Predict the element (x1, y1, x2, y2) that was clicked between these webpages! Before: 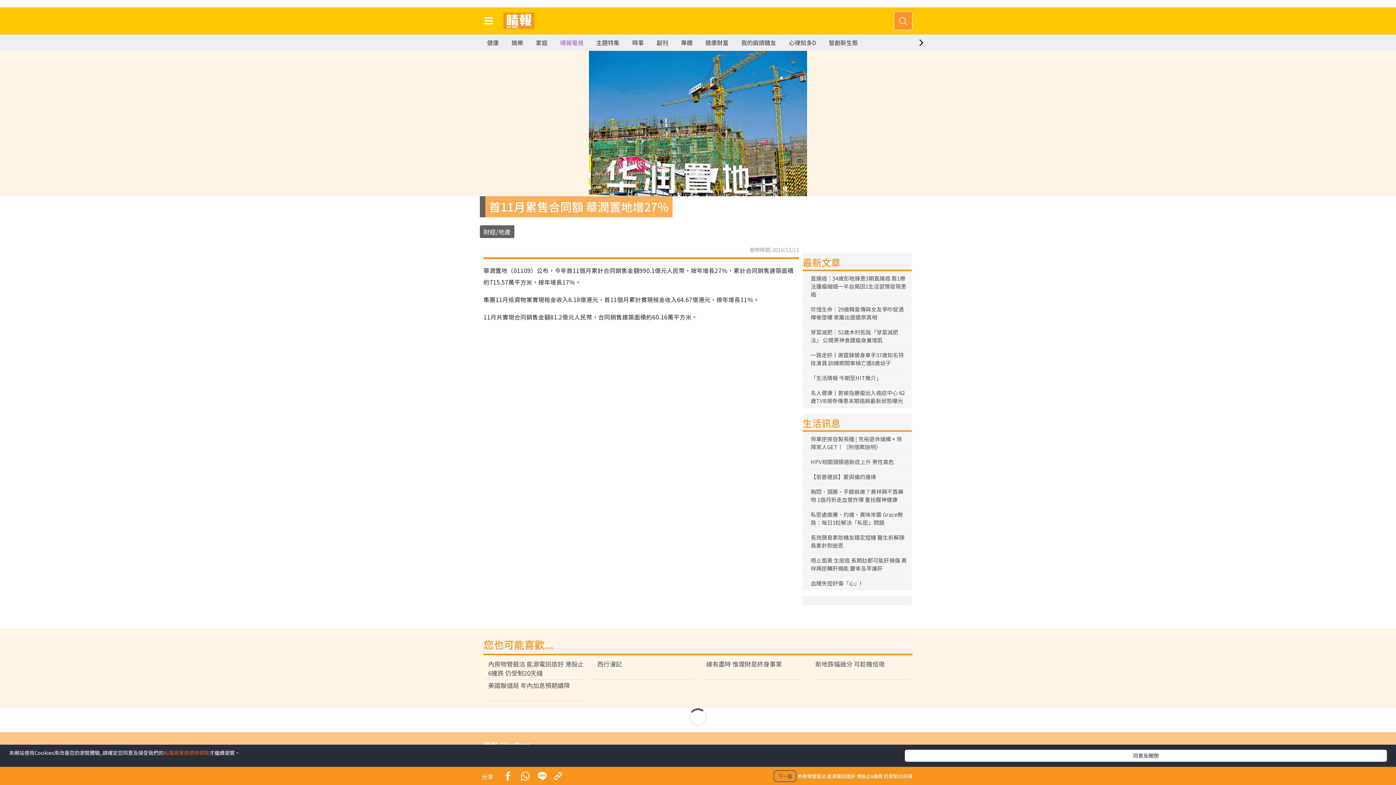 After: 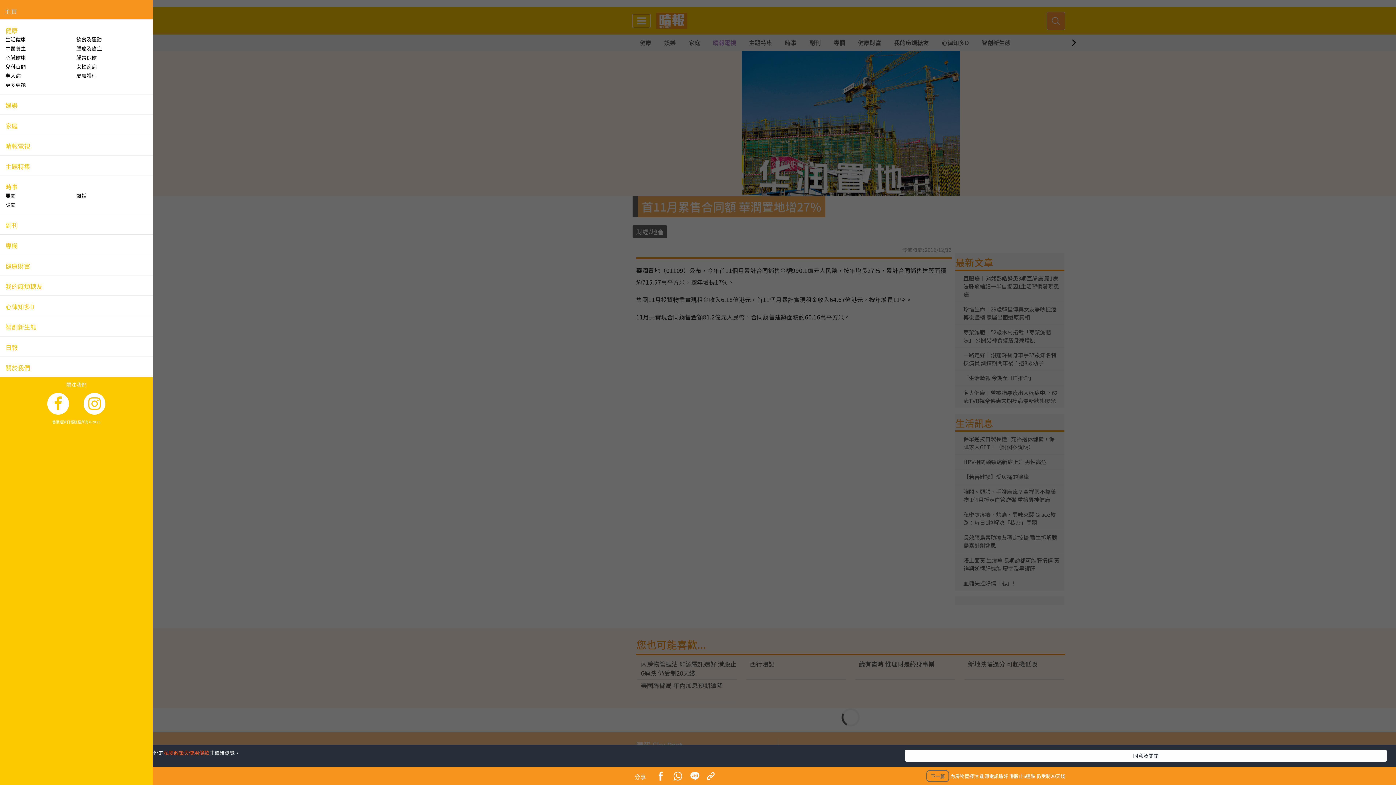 Action: bbox: (480, 14, 497, 27)